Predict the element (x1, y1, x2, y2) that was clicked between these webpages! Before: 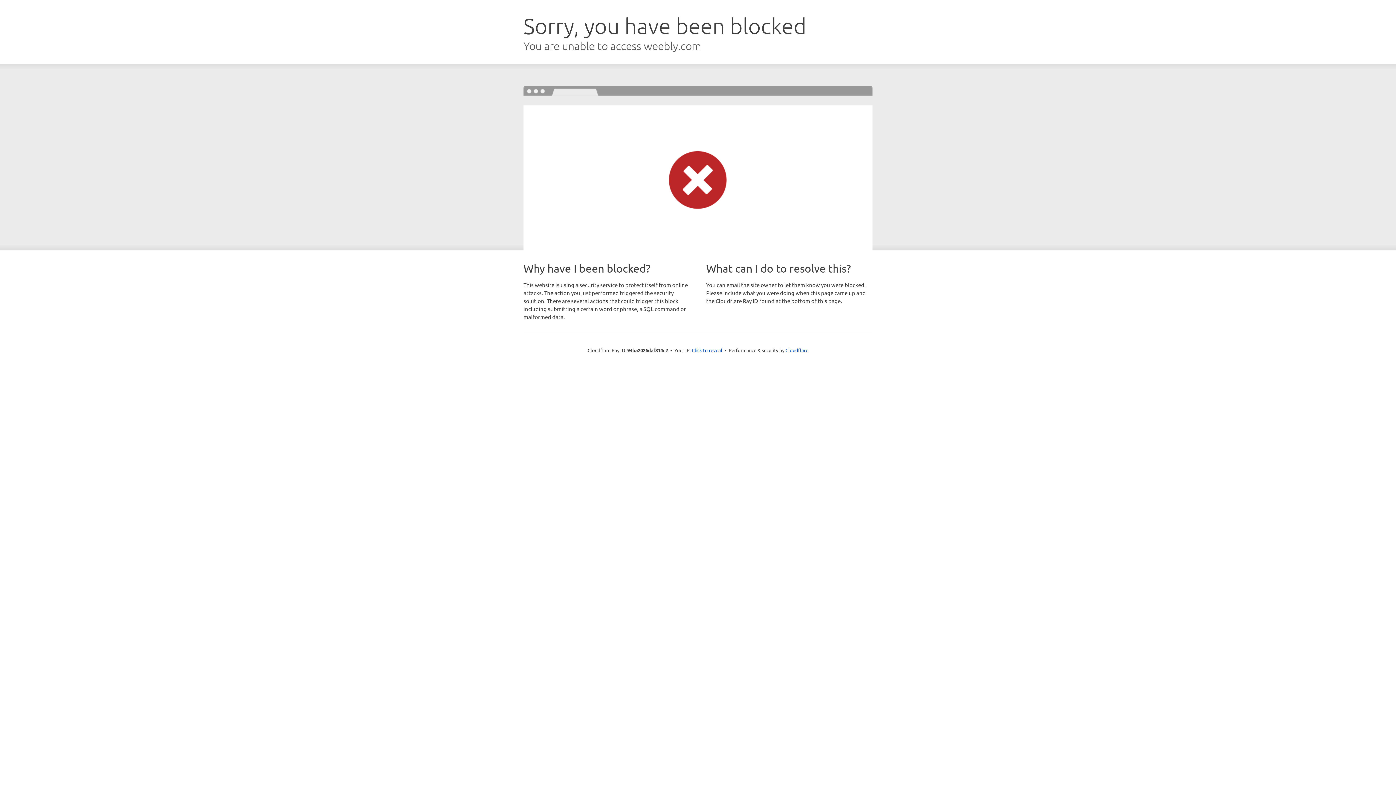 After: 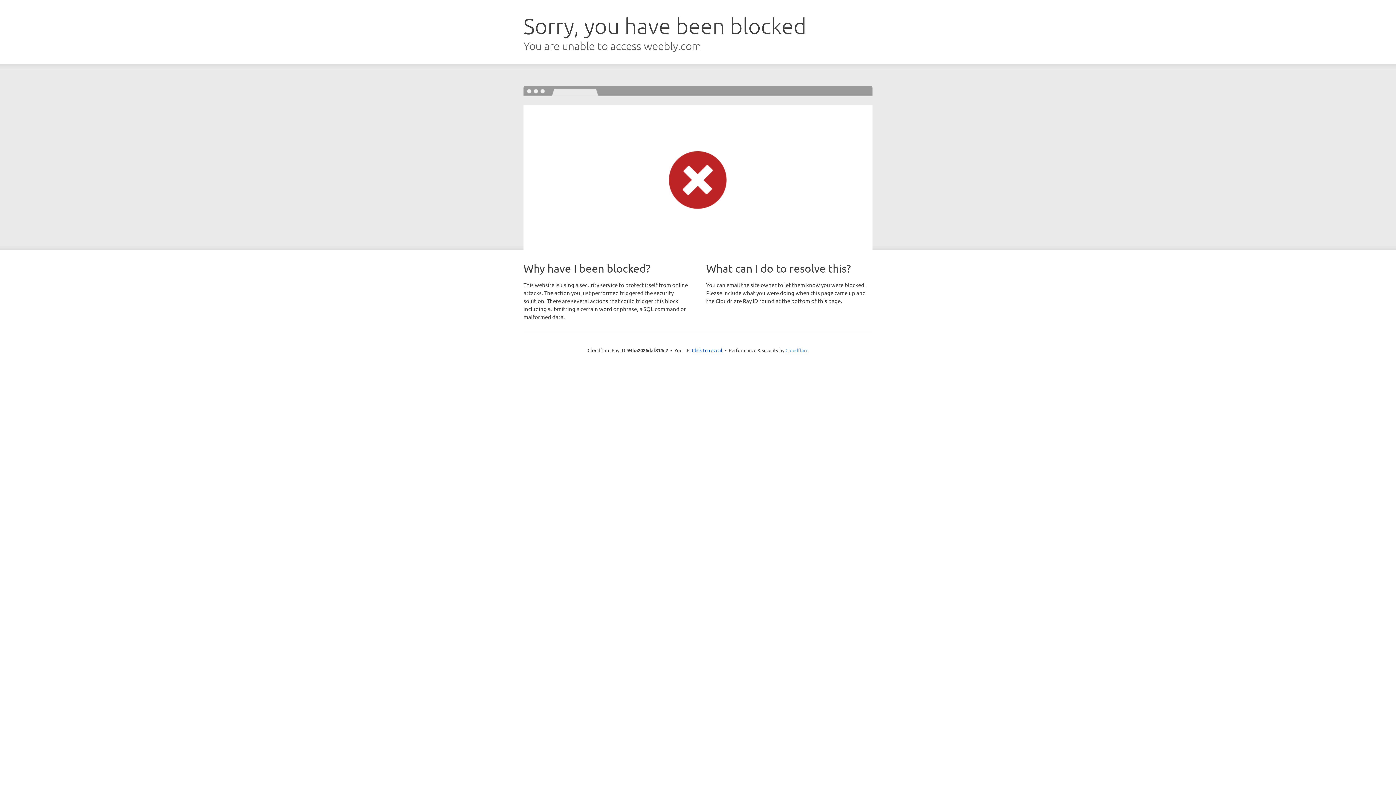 Action: bbox: (785, 347, 808, 353) label: Cloudflare